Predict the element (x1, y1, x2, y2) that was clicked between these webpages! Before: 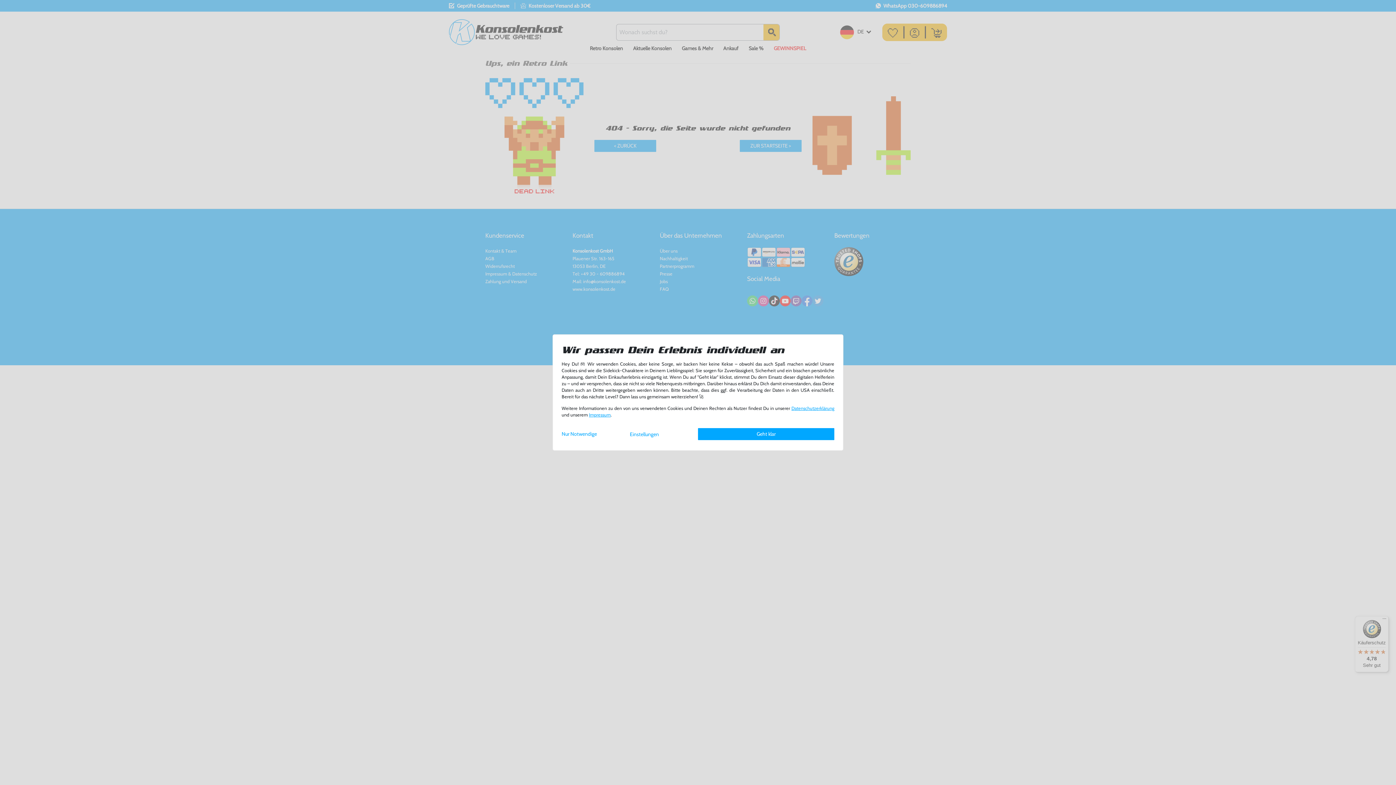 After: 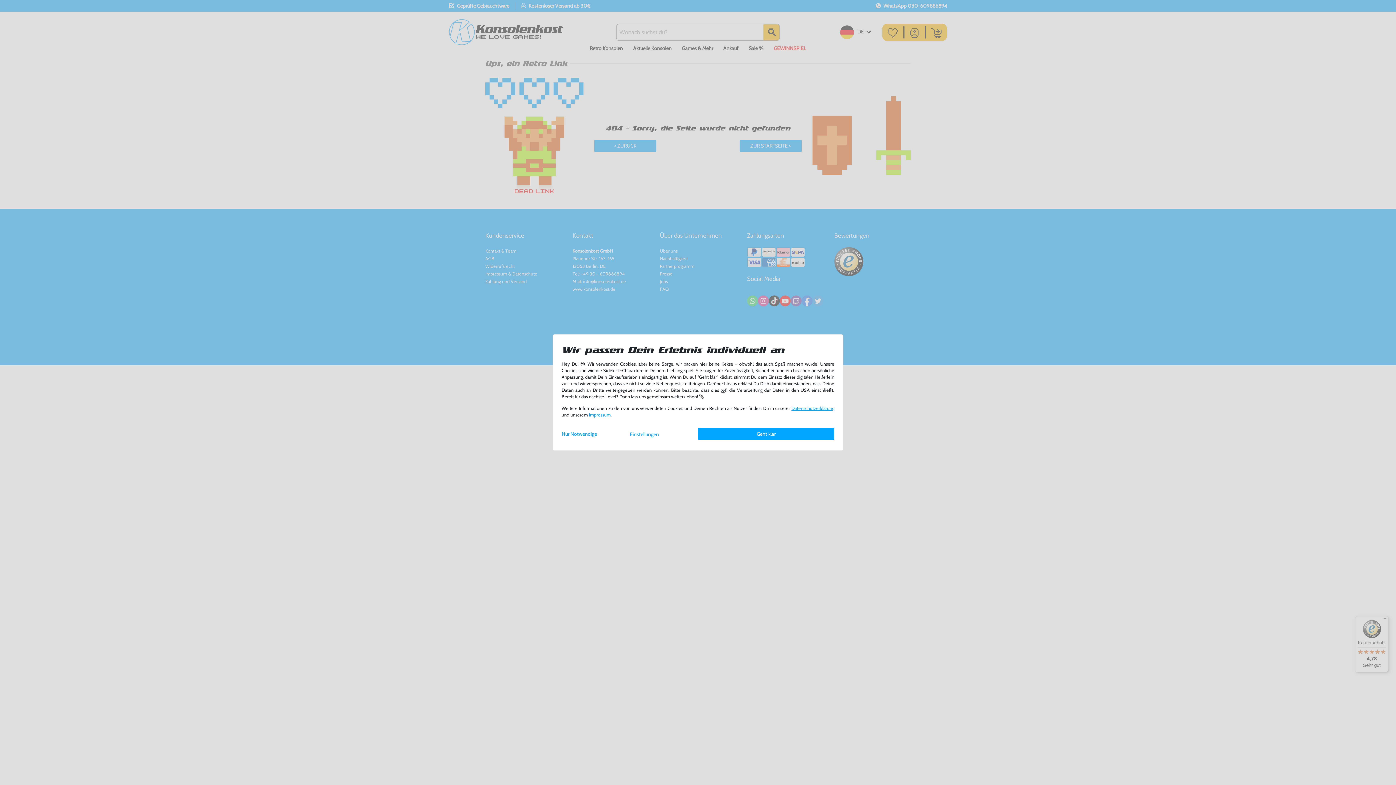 Action: label: Impressum bbox: (589, 412, 610, 417)